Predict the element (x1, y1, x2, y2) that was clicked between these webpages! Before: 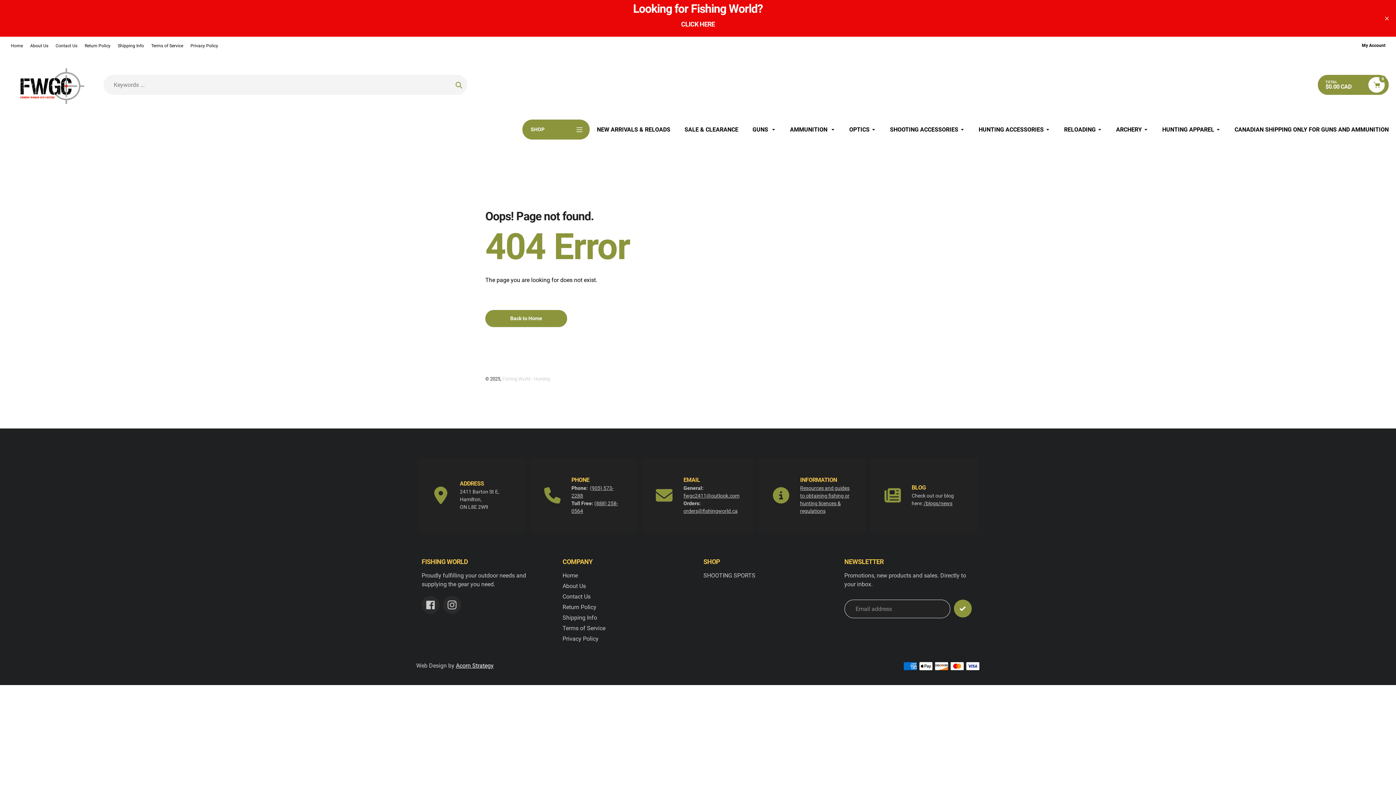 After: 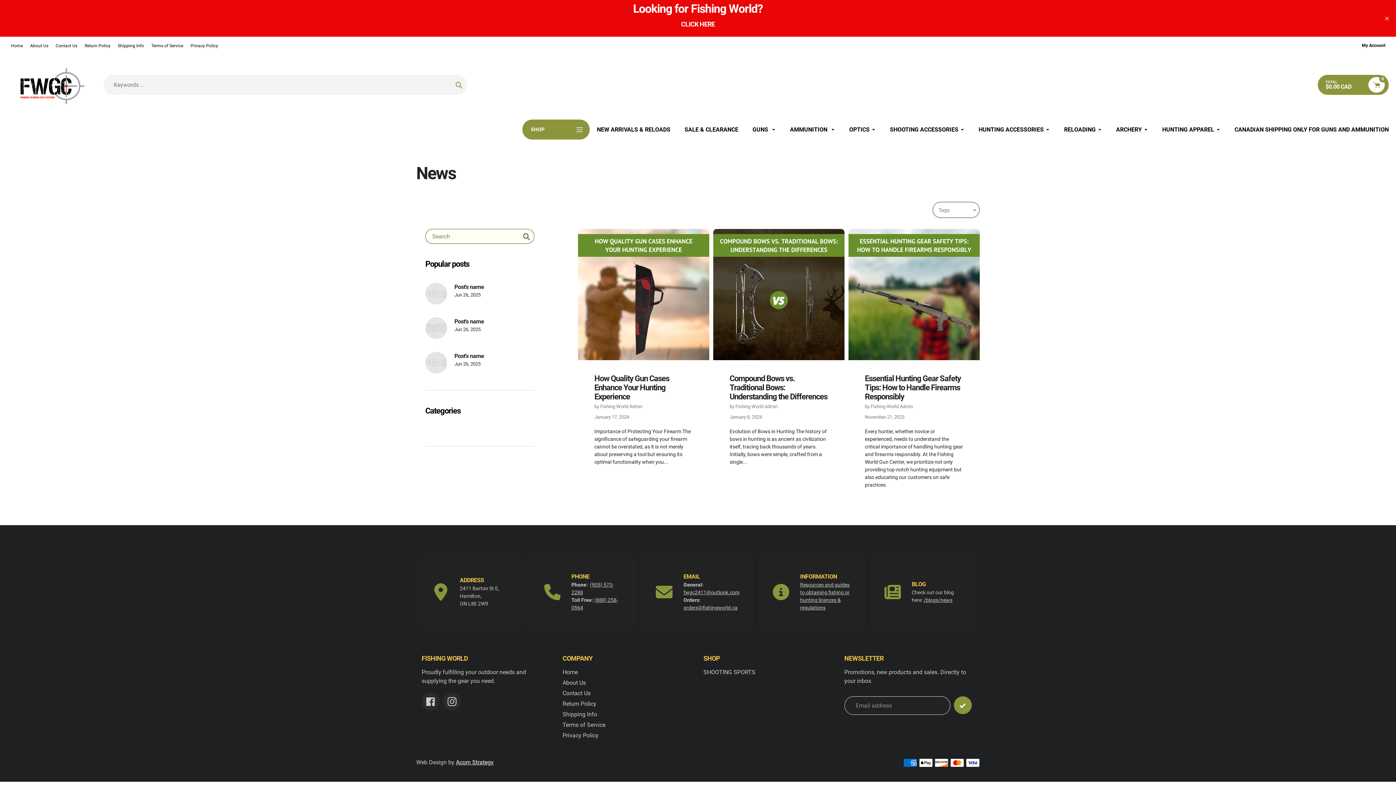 Action: label: /blogs/news bbox: (923, 500, 952, 506)